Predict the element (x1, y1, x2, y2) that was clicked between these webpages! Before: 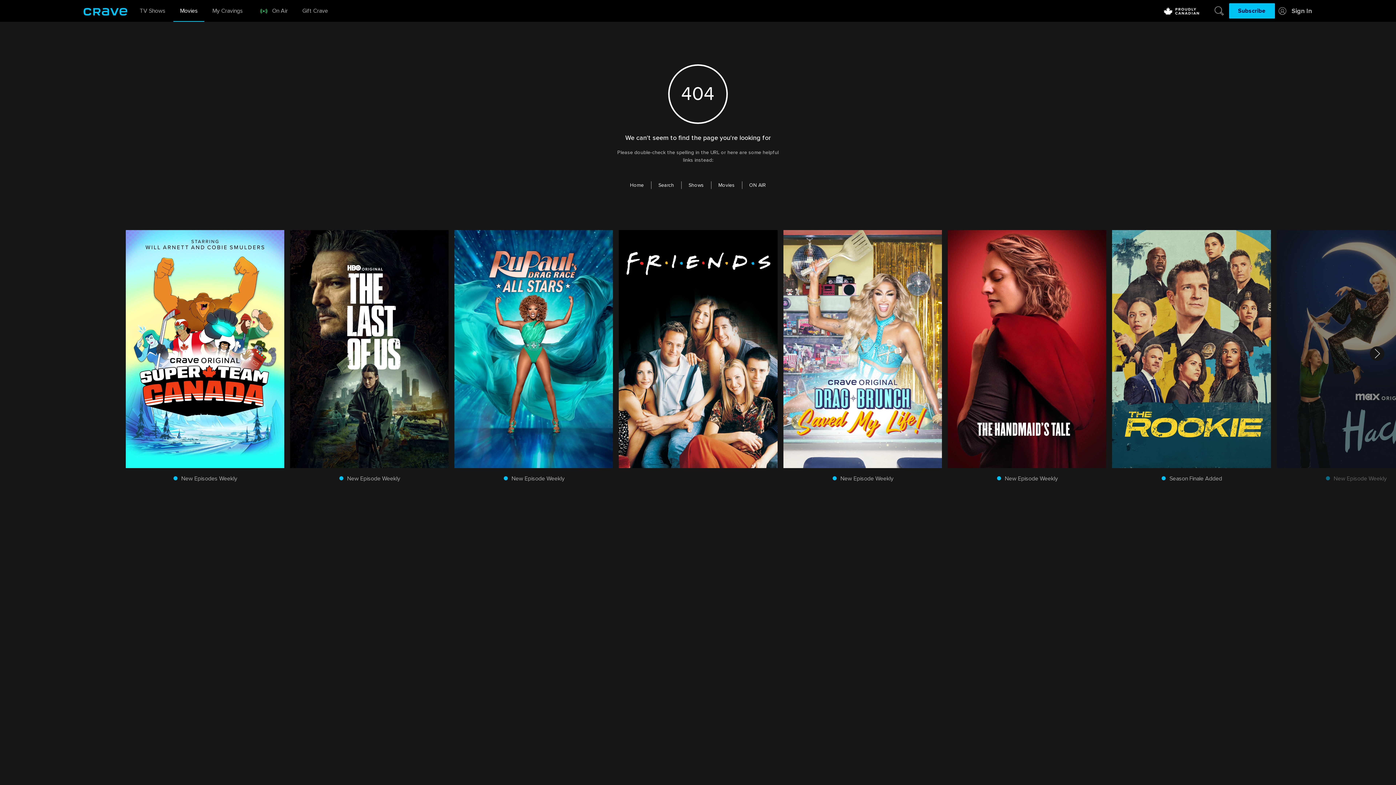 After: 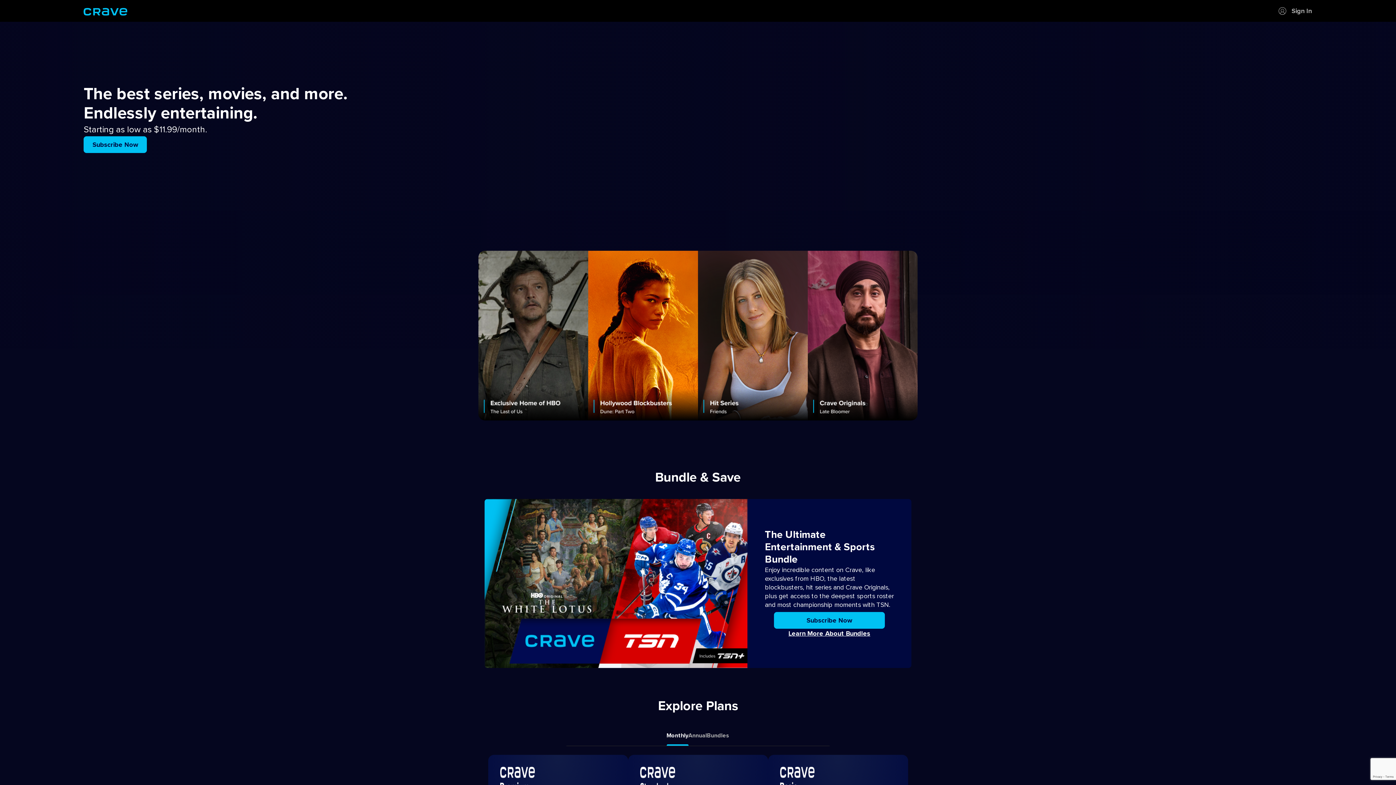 Action: bbox: (1229, 3, 1275, 18) label: Subscribe